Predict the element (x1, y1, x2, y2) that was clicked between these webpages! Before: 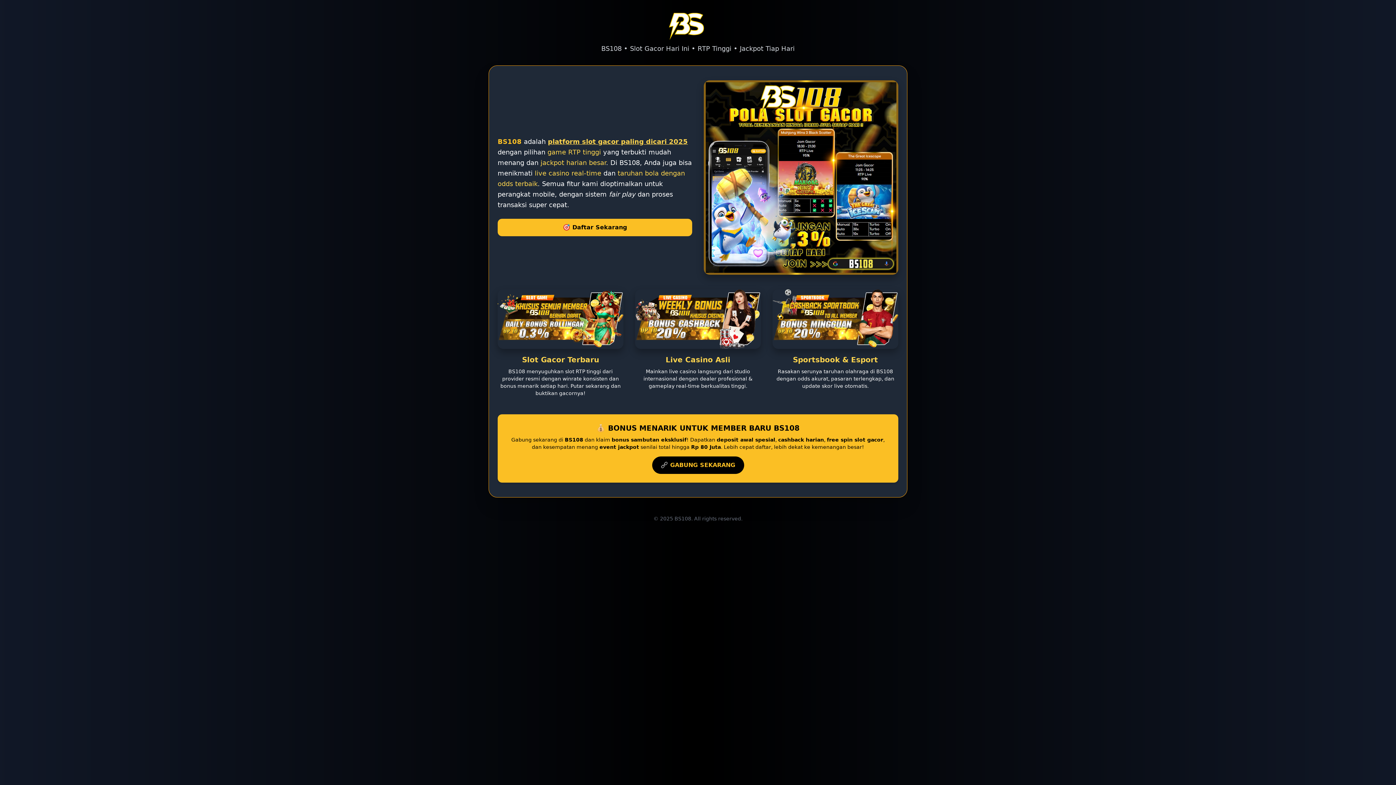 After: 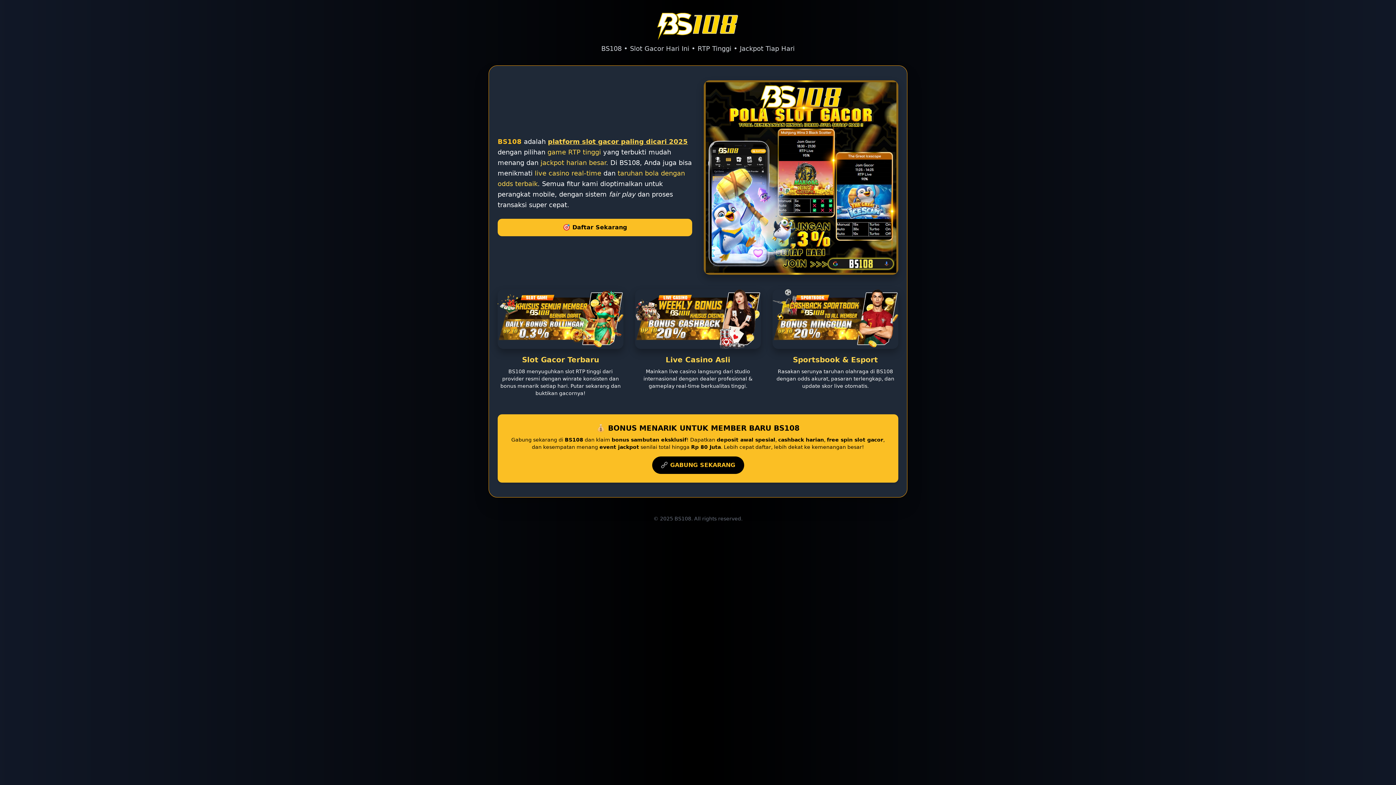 Action: label: platform slot gacor paling dicari 2025 bbox: (548, 137, 688, 145)